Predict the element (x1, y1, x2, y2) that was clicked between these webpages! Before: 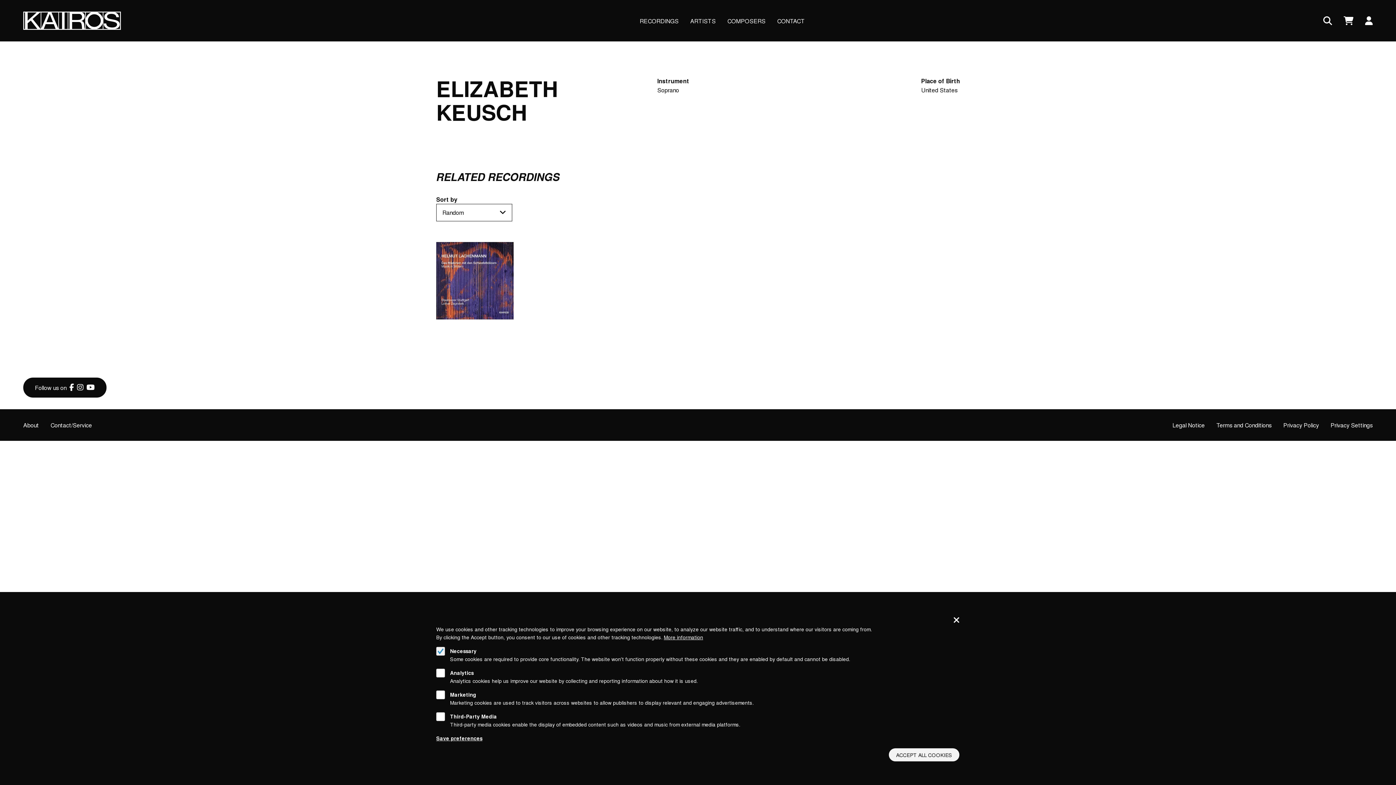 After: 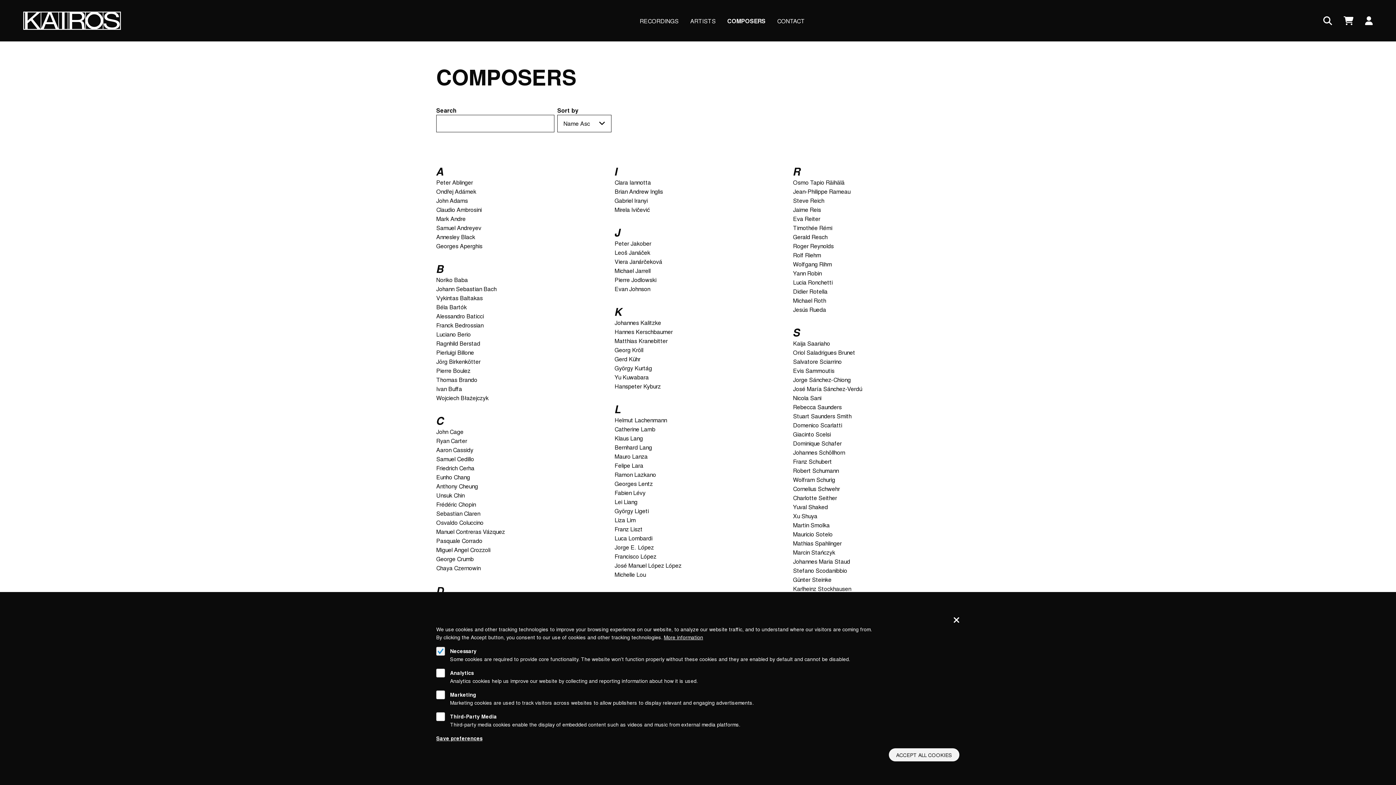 Action: bbox: (727, 16, 765, 24) label: COMPOSERS